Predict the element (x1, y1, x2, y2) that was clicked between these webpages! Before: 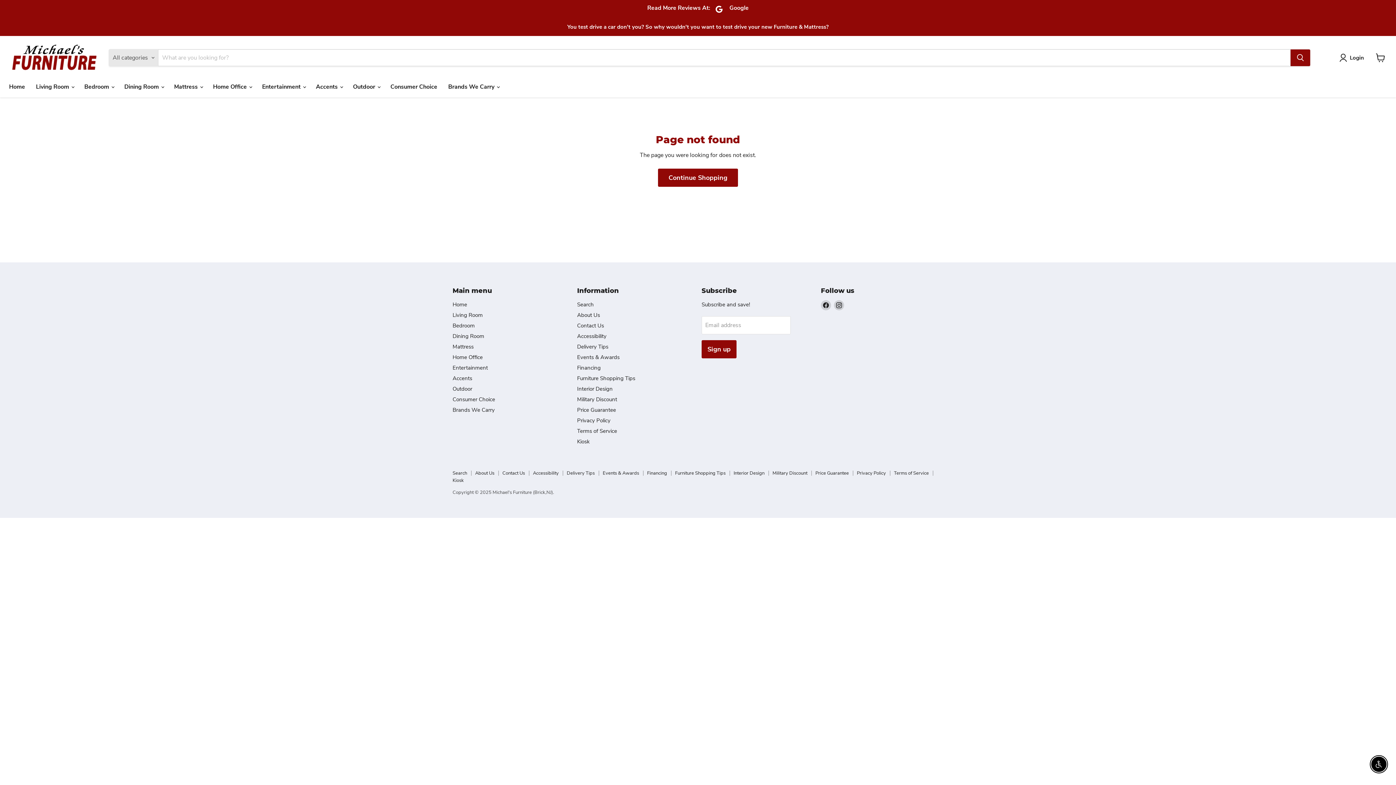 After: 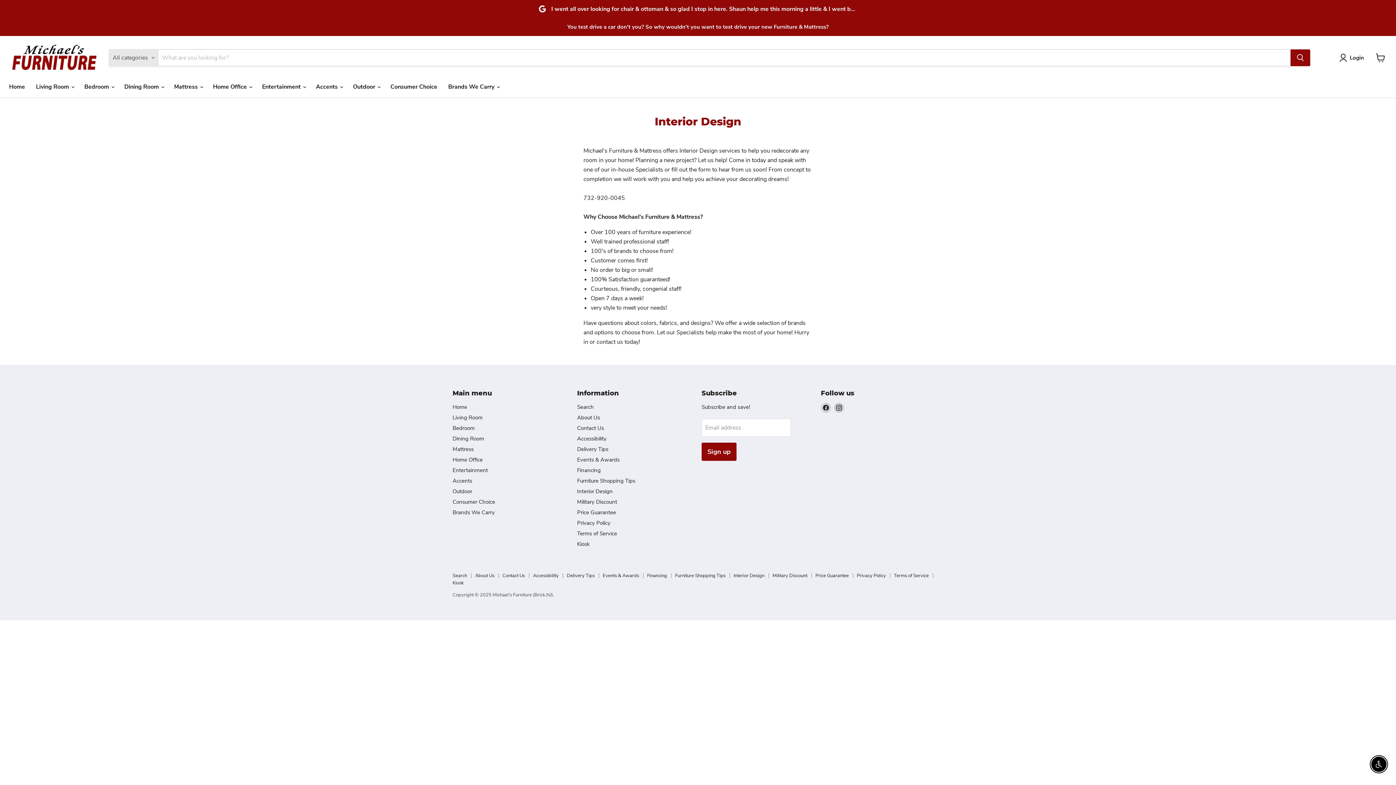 Action: bbox: (577, 385, 612, 392) label: Interior Design